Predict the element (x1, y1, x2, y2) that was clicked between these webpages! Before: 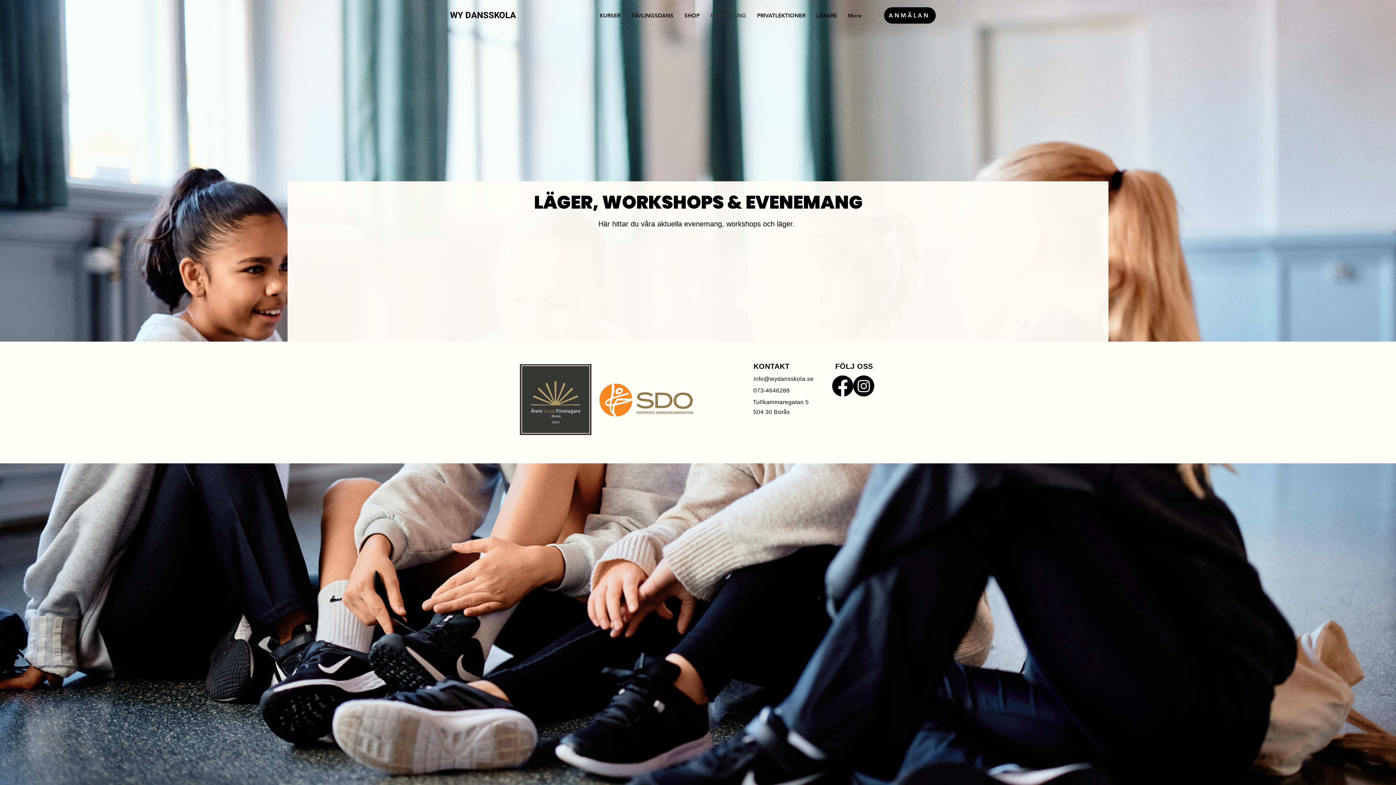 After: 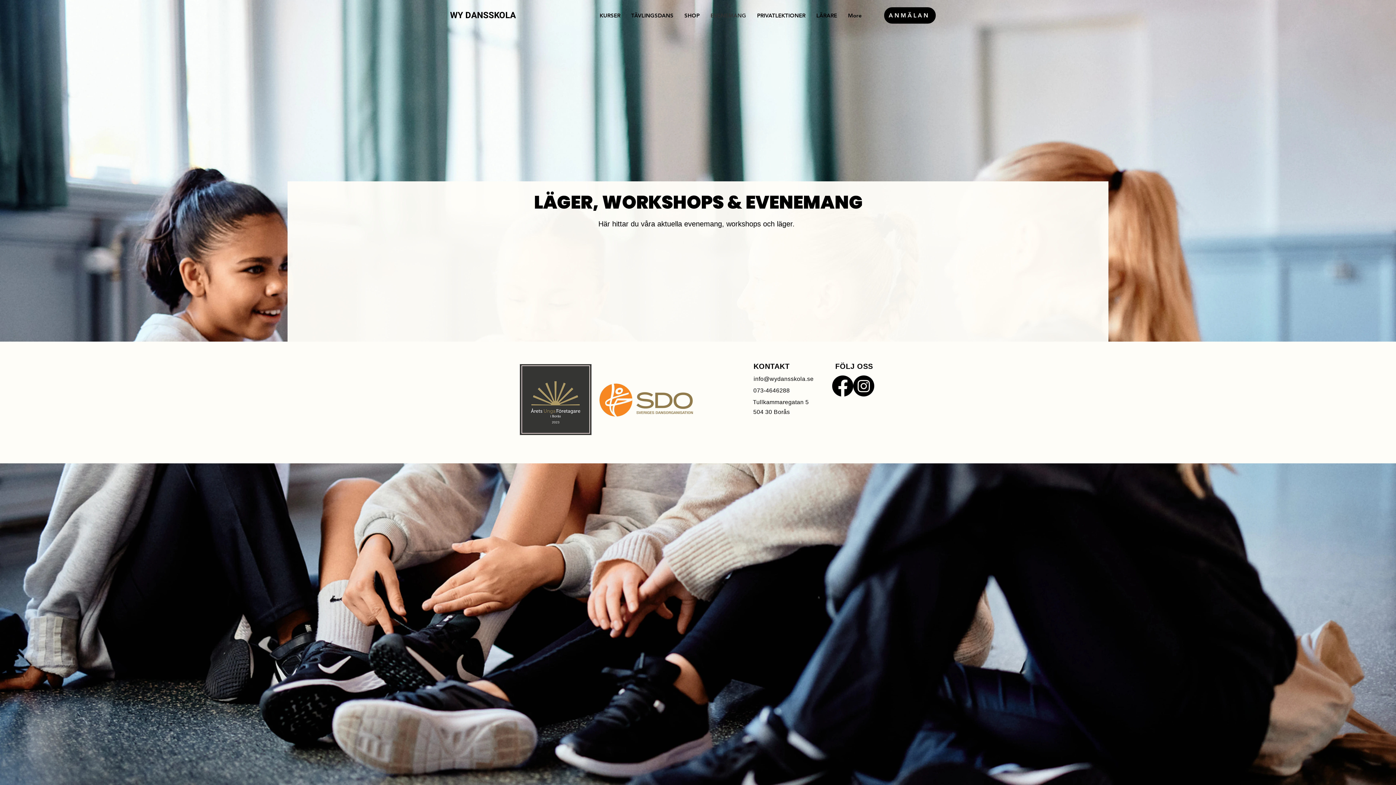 Action: bbox: (853, 375, 874, 396) label: Instagram     